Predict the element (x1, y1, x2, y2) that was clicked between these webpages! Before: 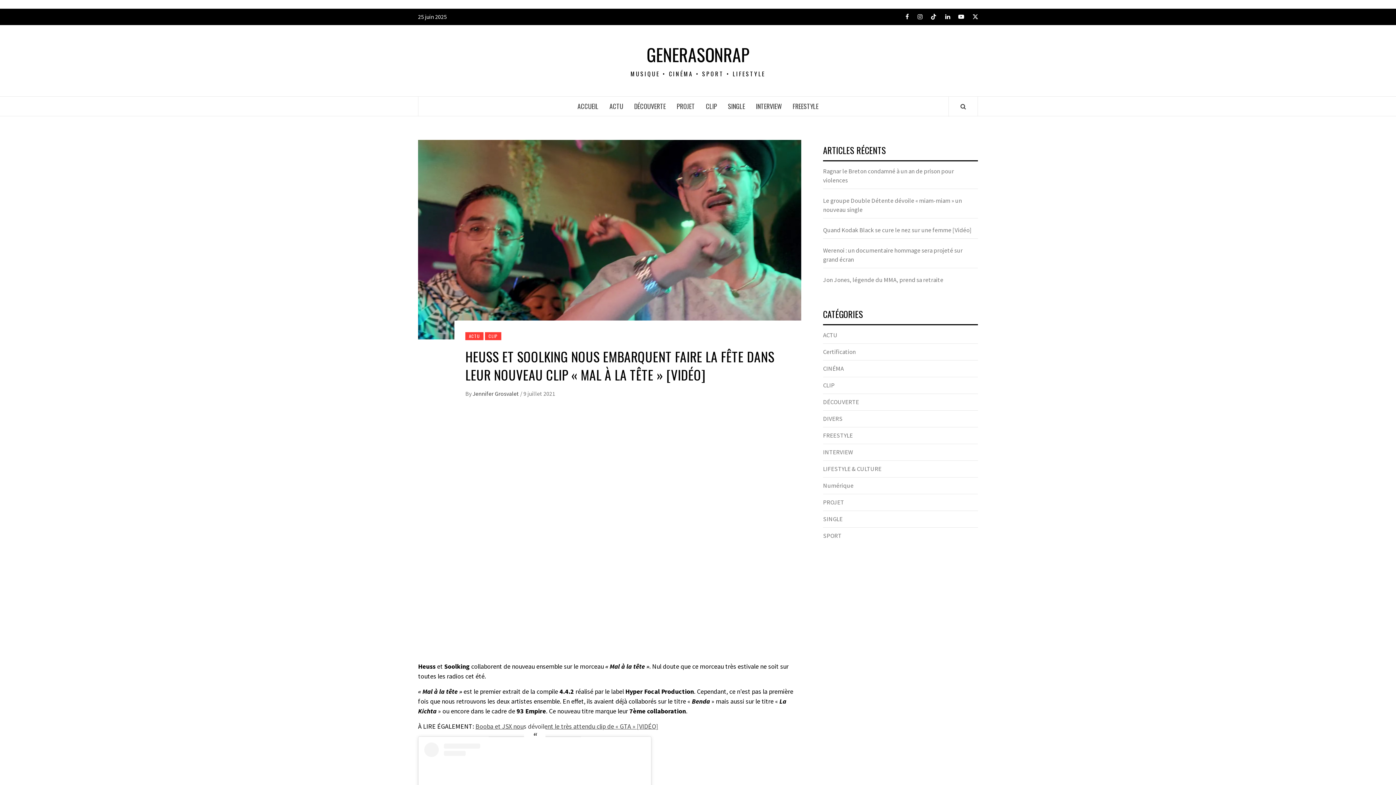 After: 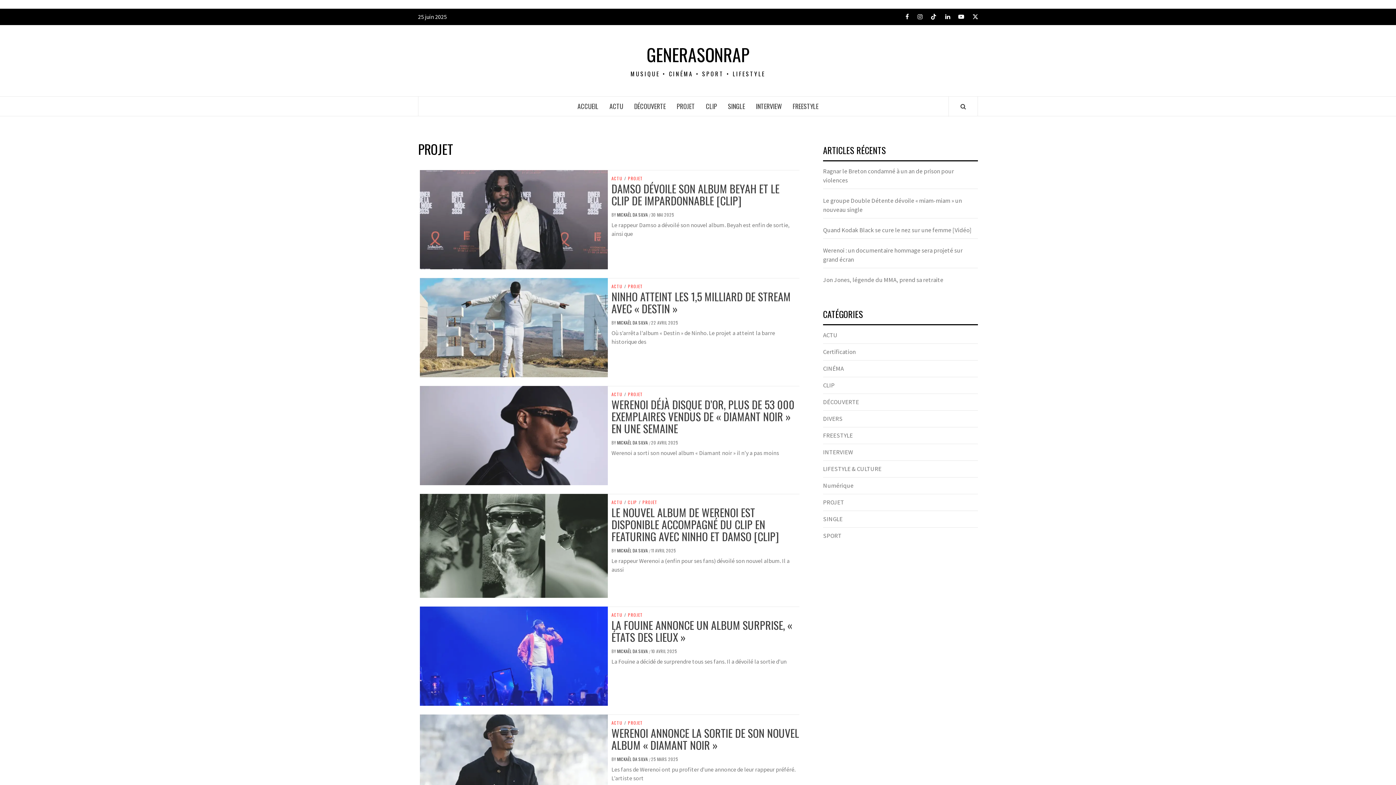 Action: bbox: (671, 96, 700, 116) label: PROJET